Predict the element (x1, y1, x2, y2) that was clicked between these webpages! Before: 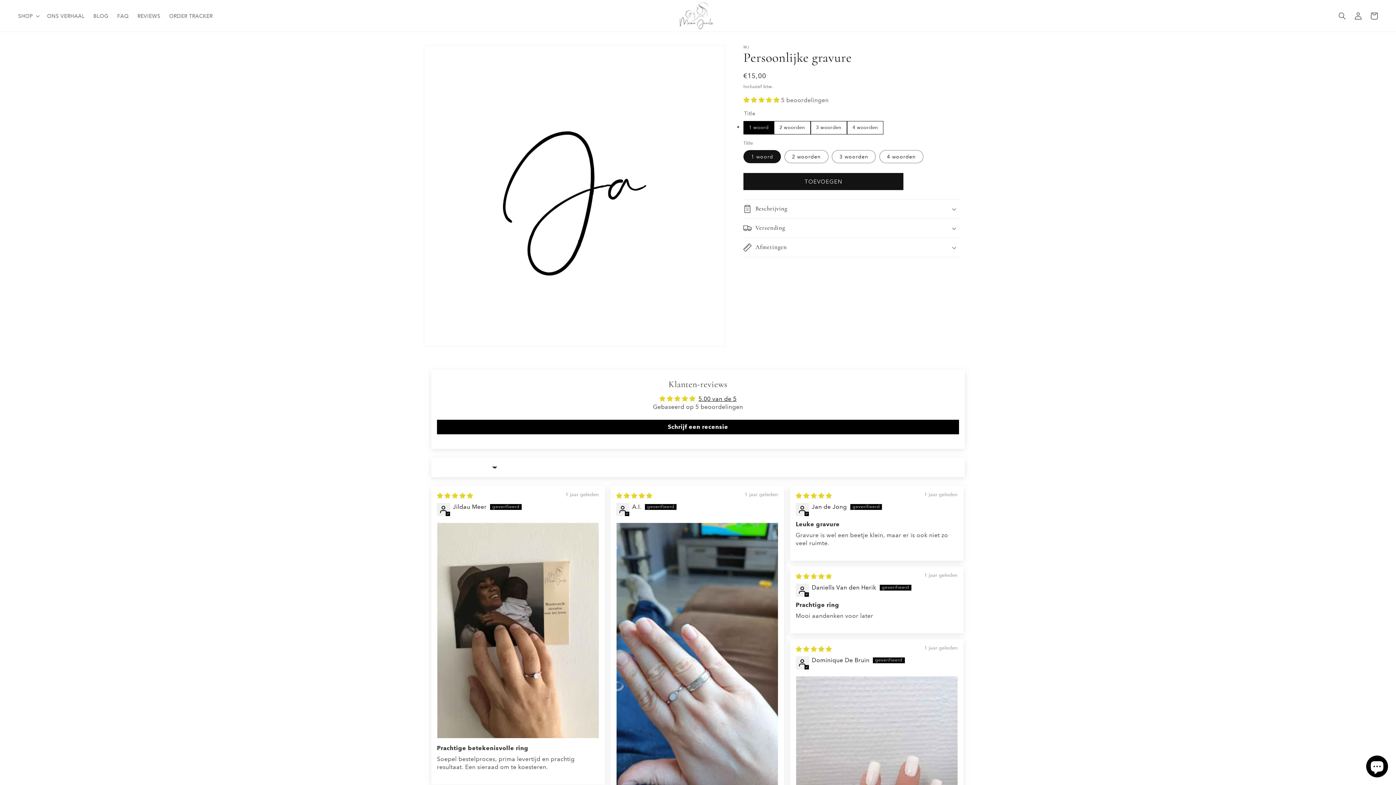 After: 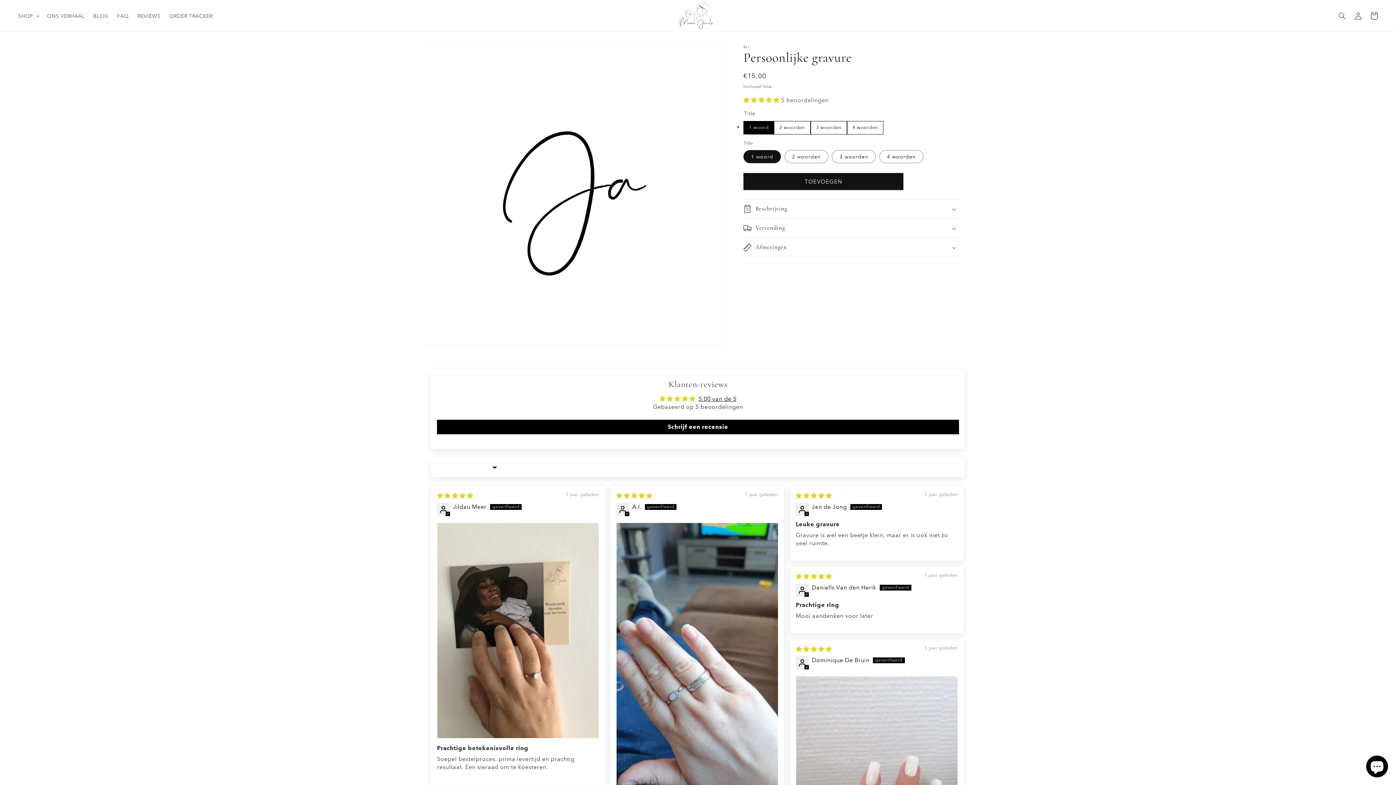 Action: bbox: (743, 96, 781, 103) label: 5.00 stars